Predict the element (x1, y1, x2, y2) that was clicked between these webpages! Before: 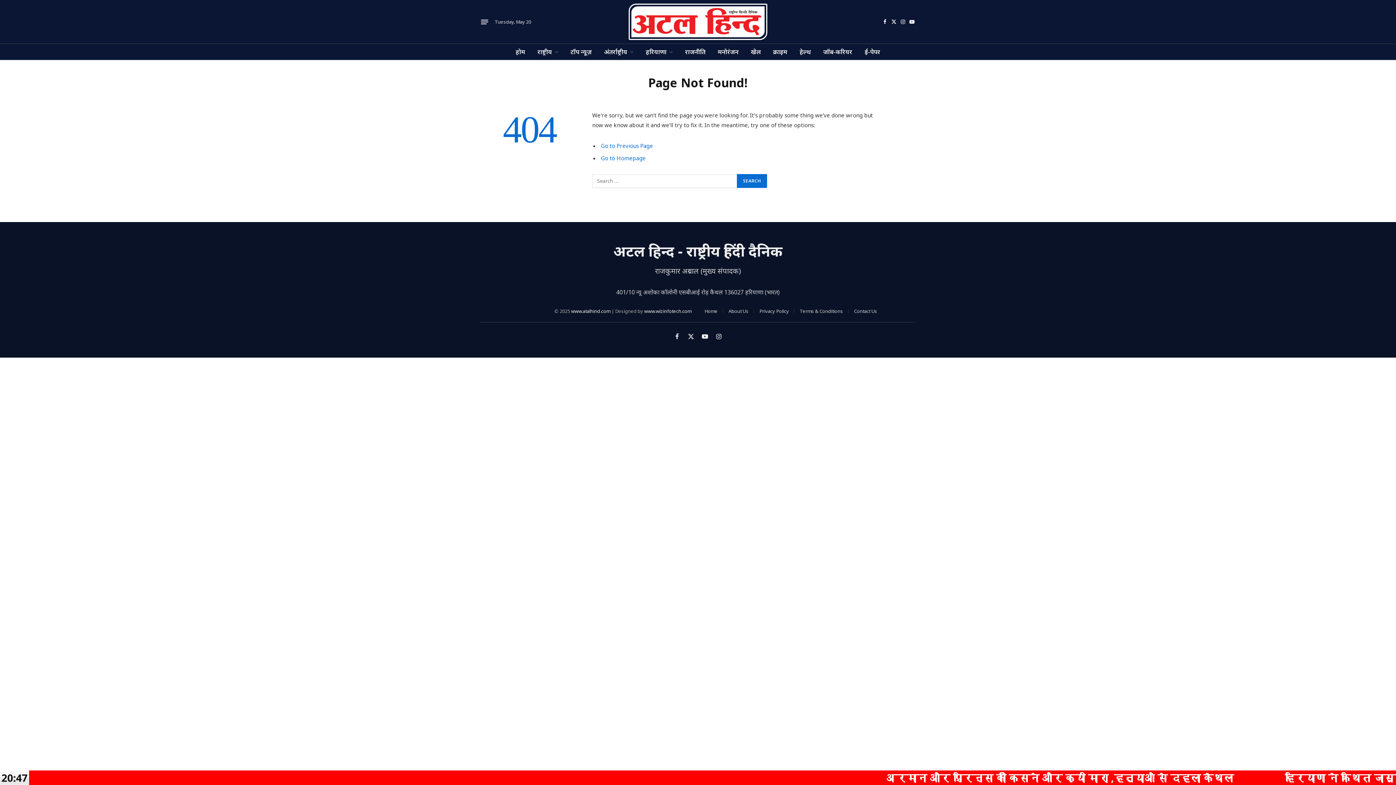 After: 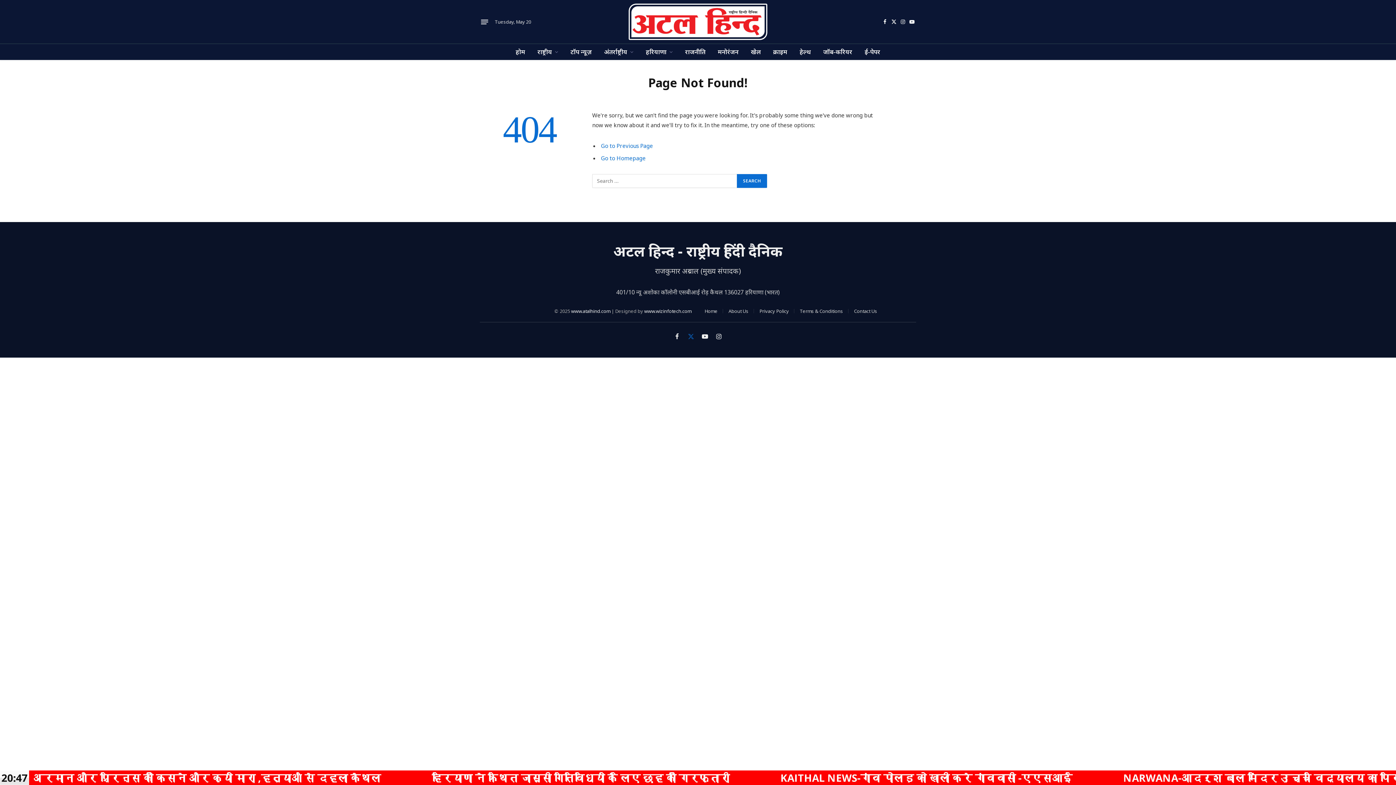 Action: bbox: (686, 331, 696, 341) label: X (Twitter)